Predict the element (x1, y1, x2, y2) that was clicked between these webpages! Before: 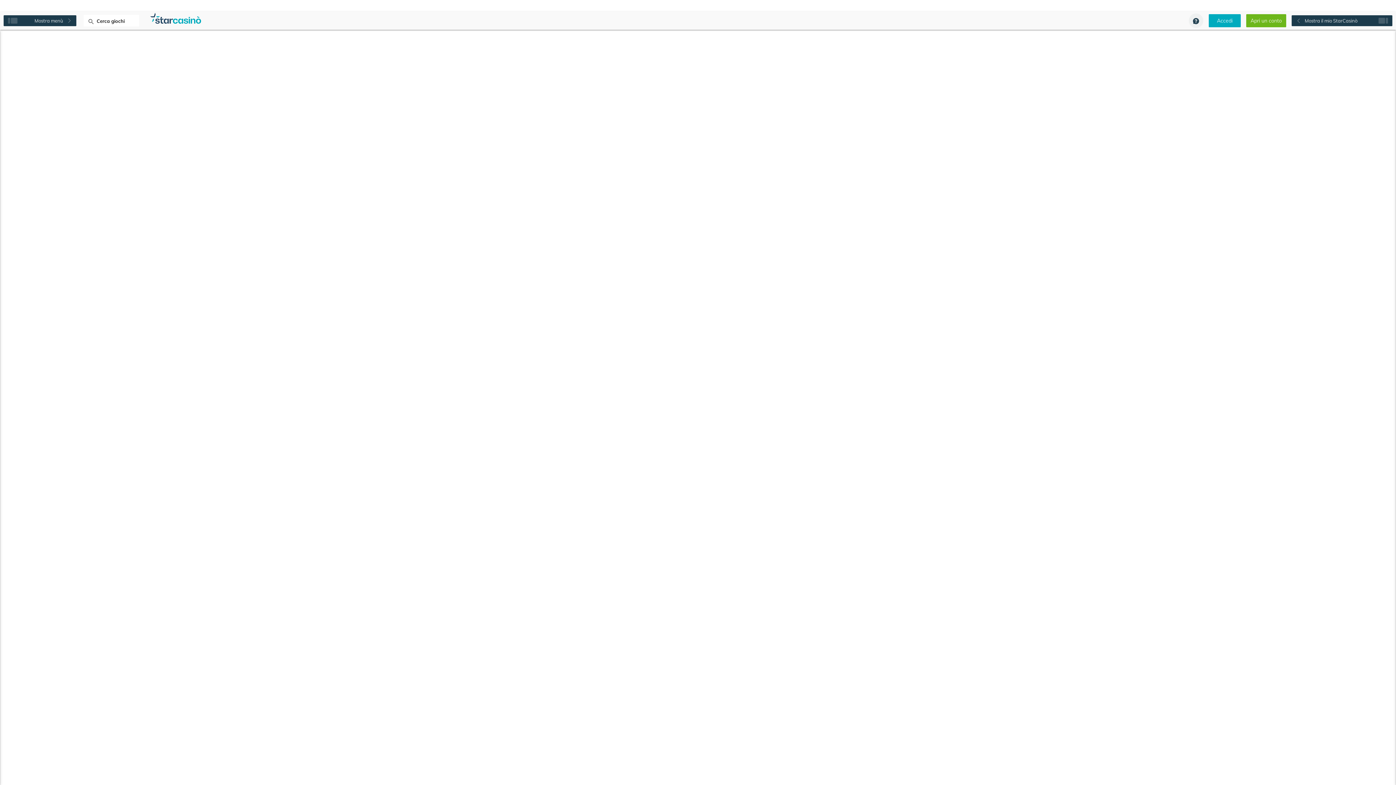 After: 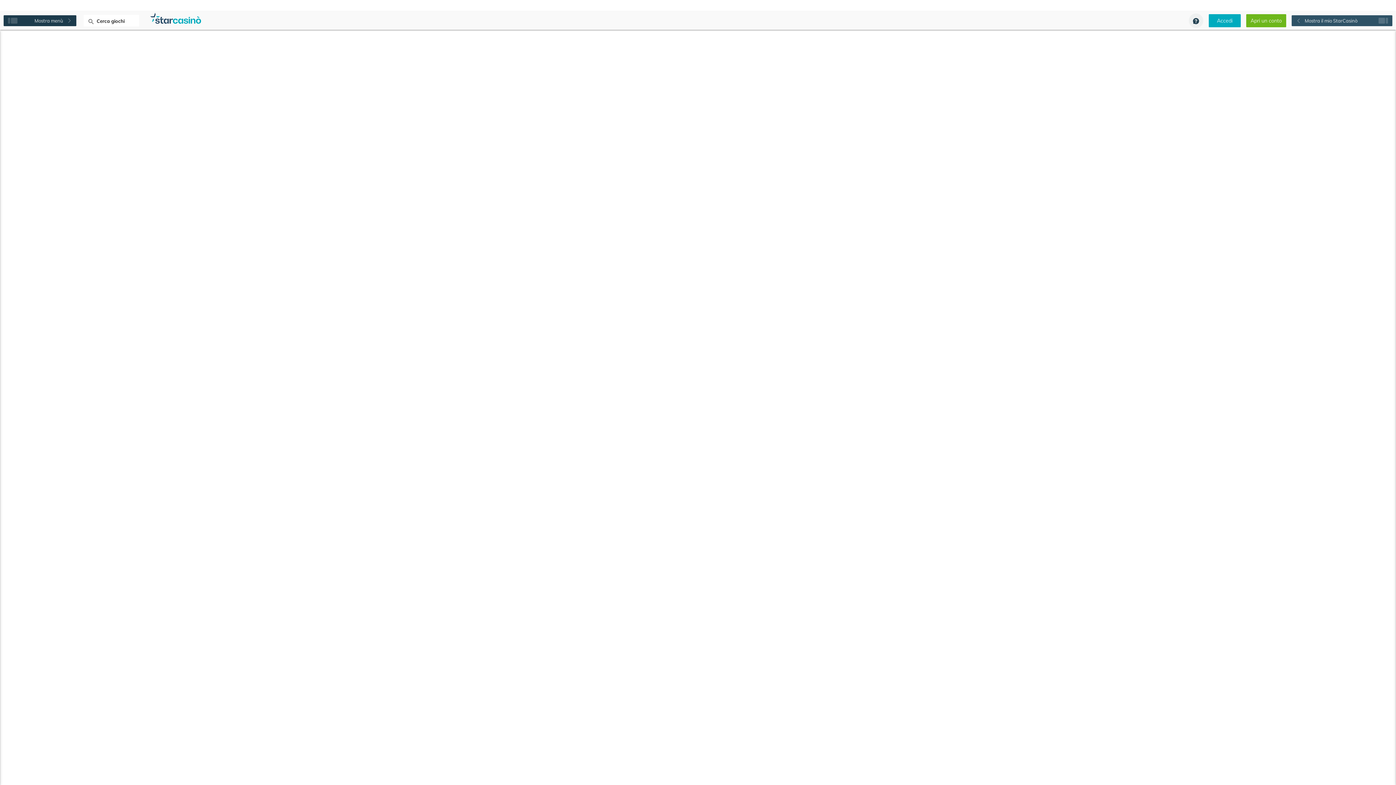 Action: bbox: (1292, 15, 1392, 26) label: Mostra il mio StarCasinò